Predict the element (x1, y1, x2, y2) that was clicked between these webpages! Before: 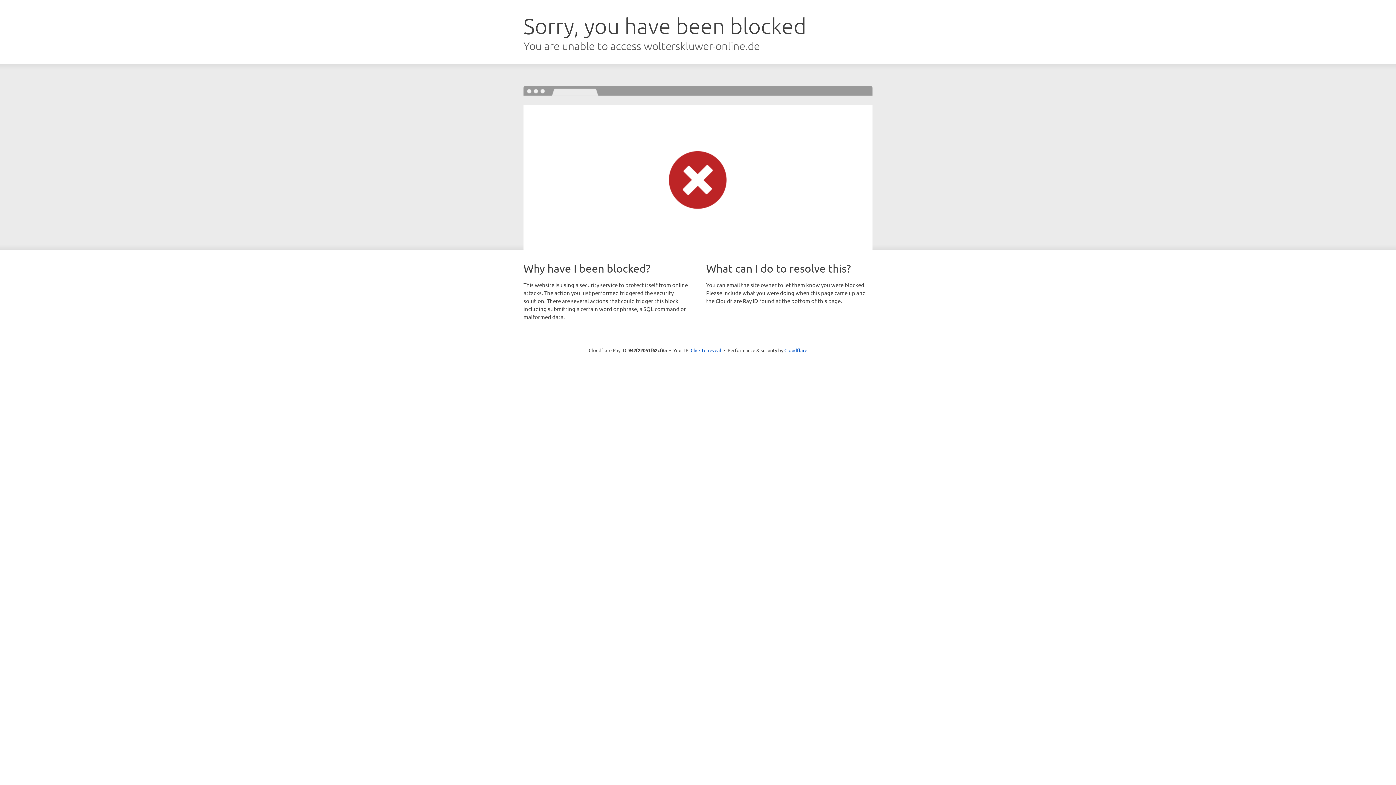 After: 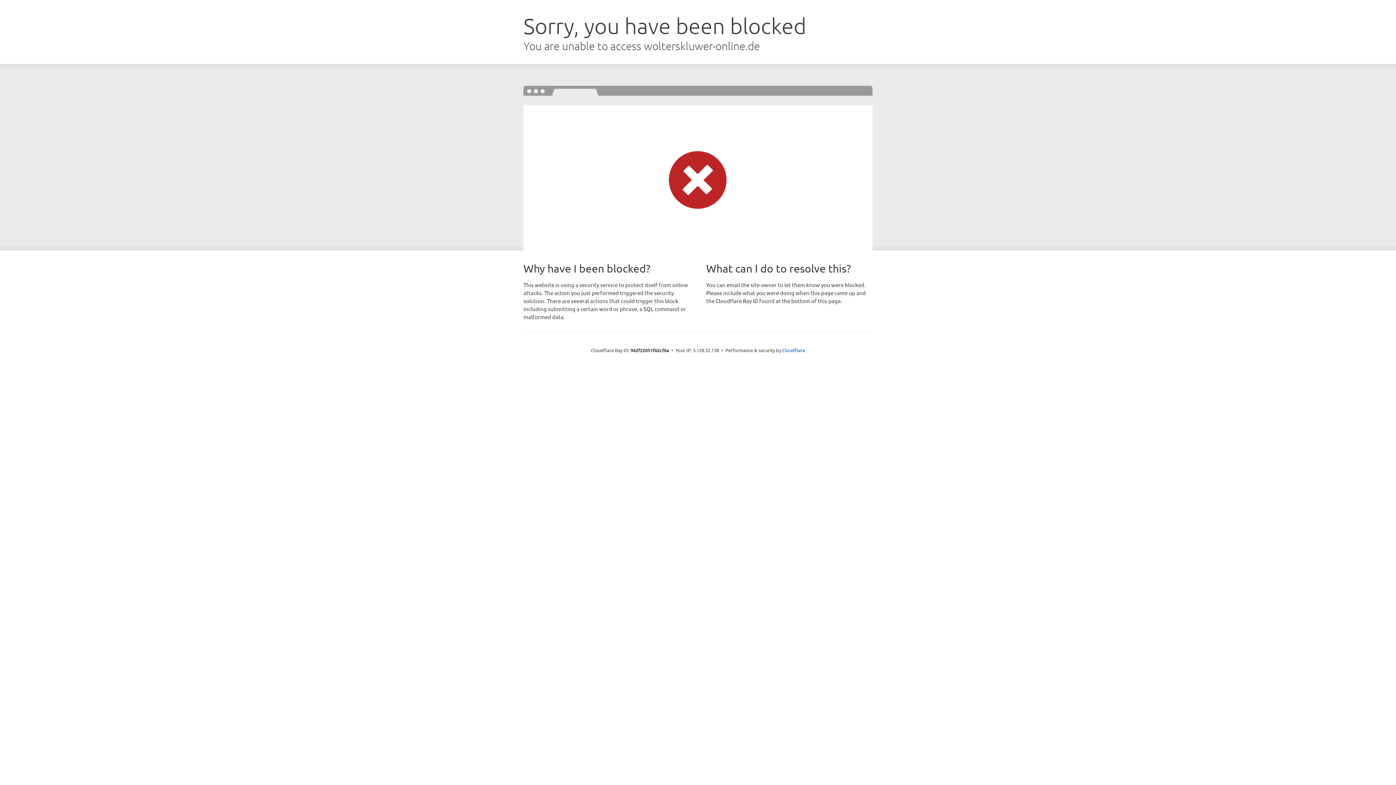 Action: label: Click to reveal bbox: (690, 346, 721, 353)